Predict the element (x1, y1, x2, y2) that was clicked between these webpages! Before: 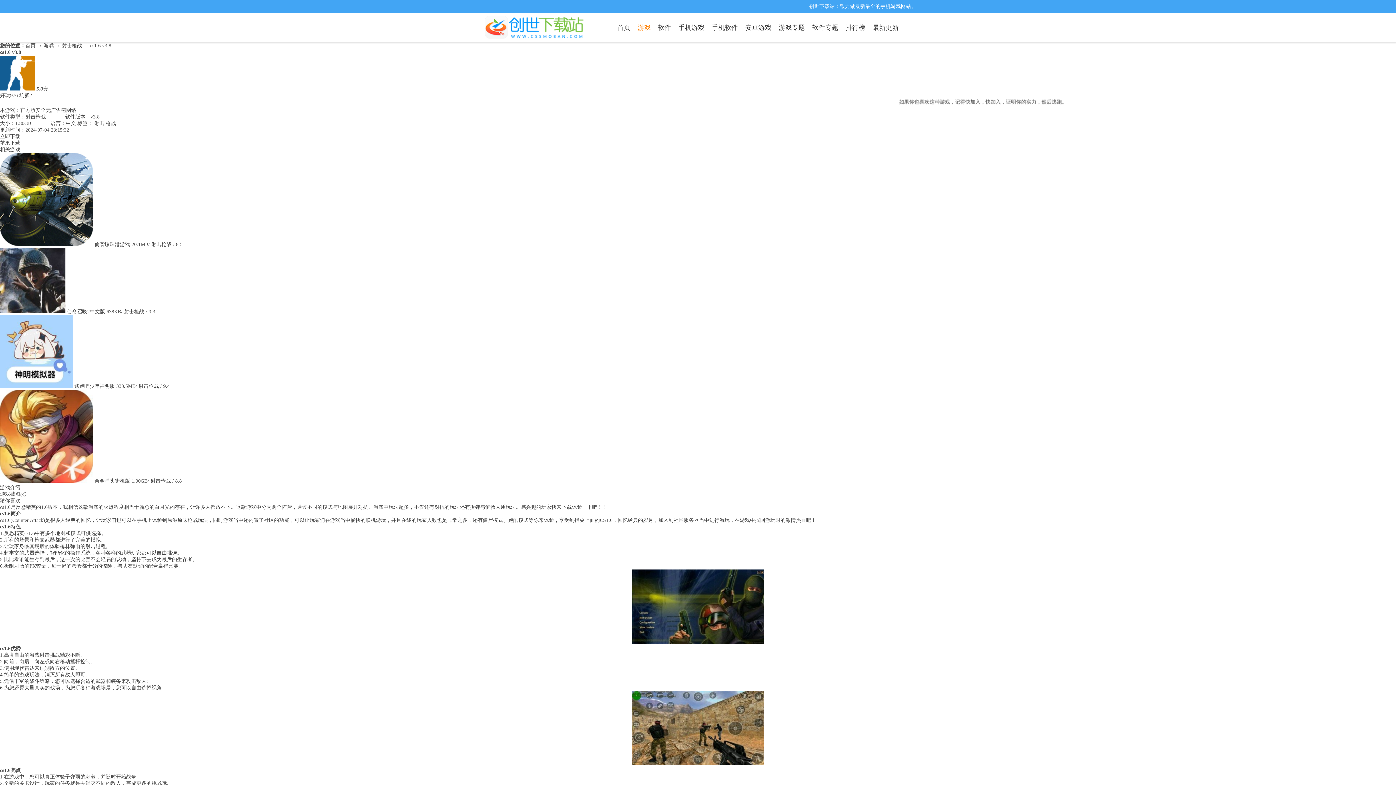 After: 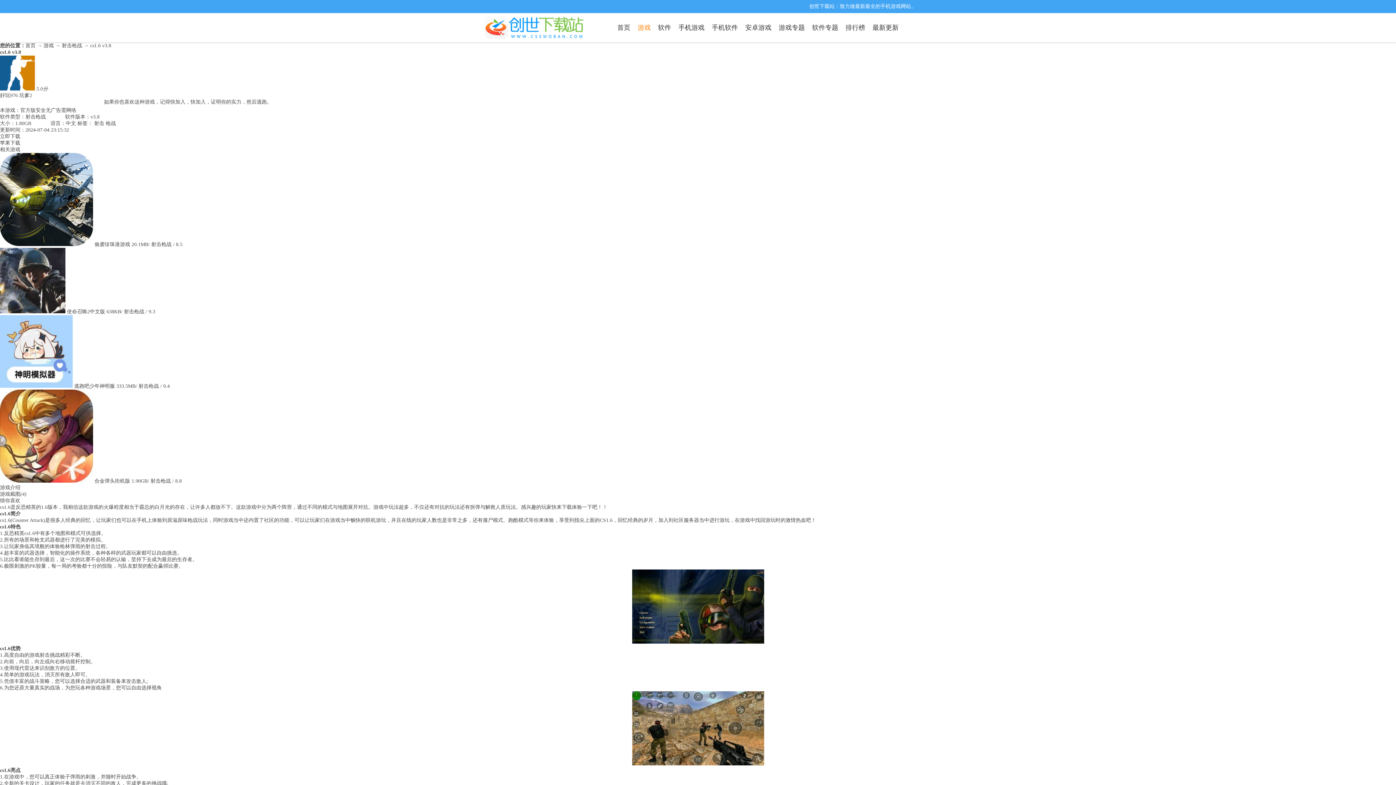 Action: bbox: (0, 133, 20, 139) label: 立即下载